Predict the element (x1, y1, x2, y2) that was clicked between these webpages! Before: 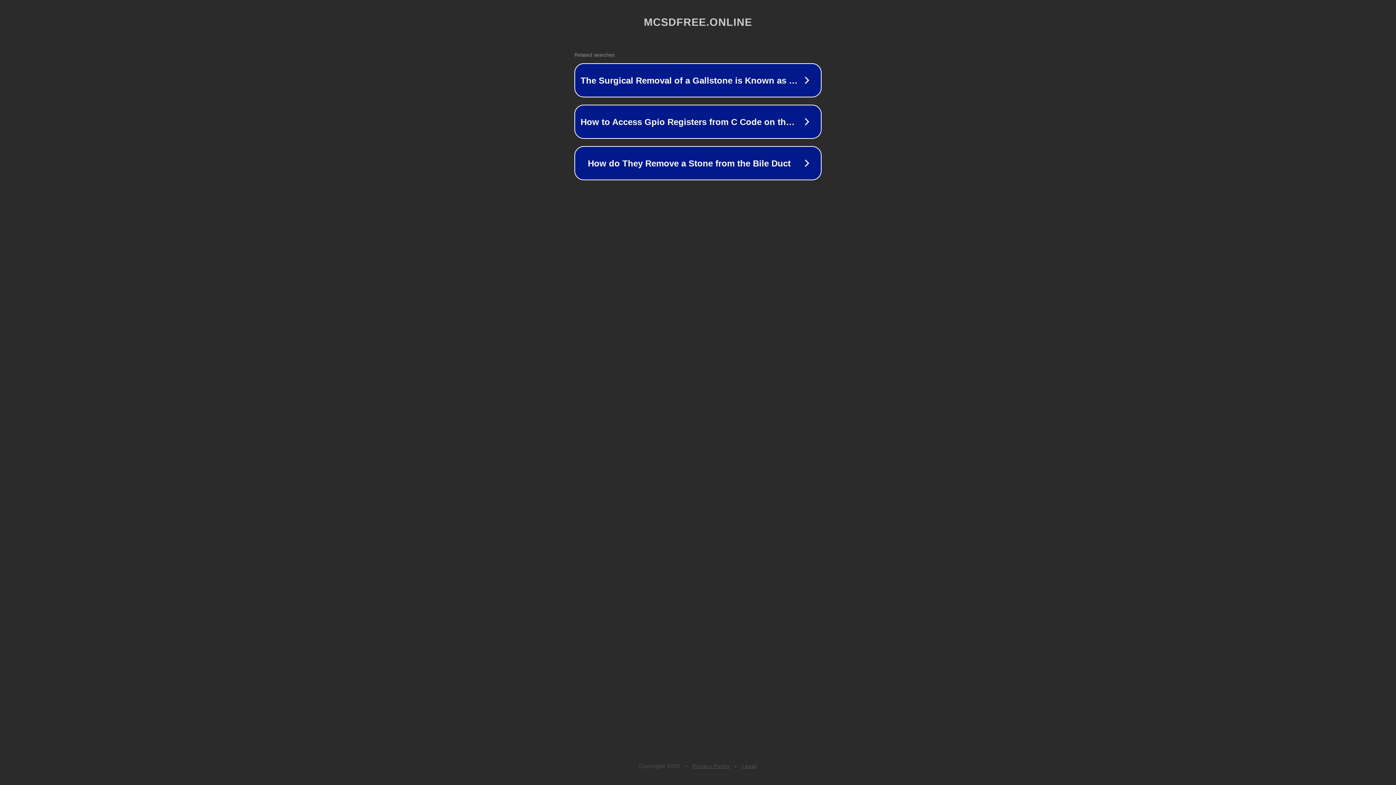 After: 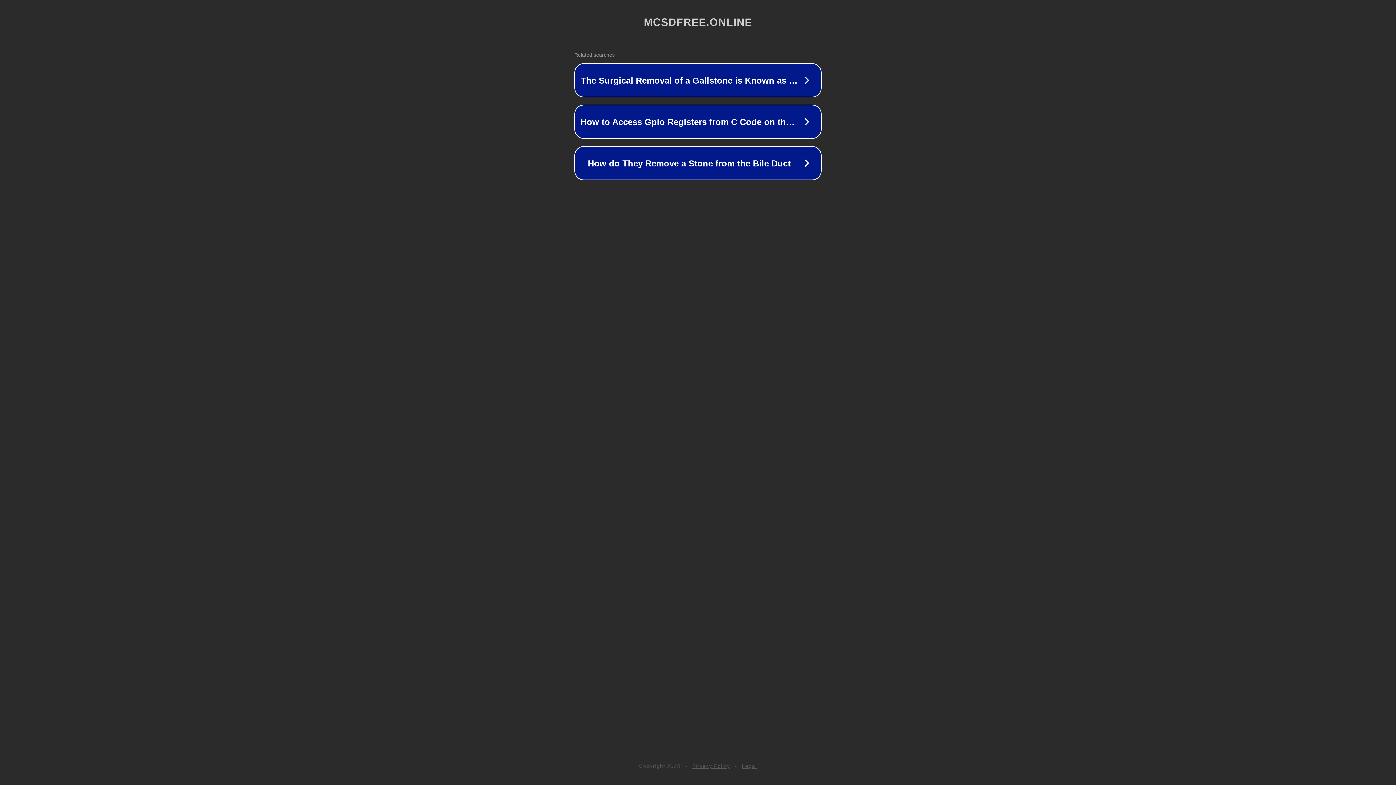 Action: bbox: (742, 763, 757, 769) label: Legal